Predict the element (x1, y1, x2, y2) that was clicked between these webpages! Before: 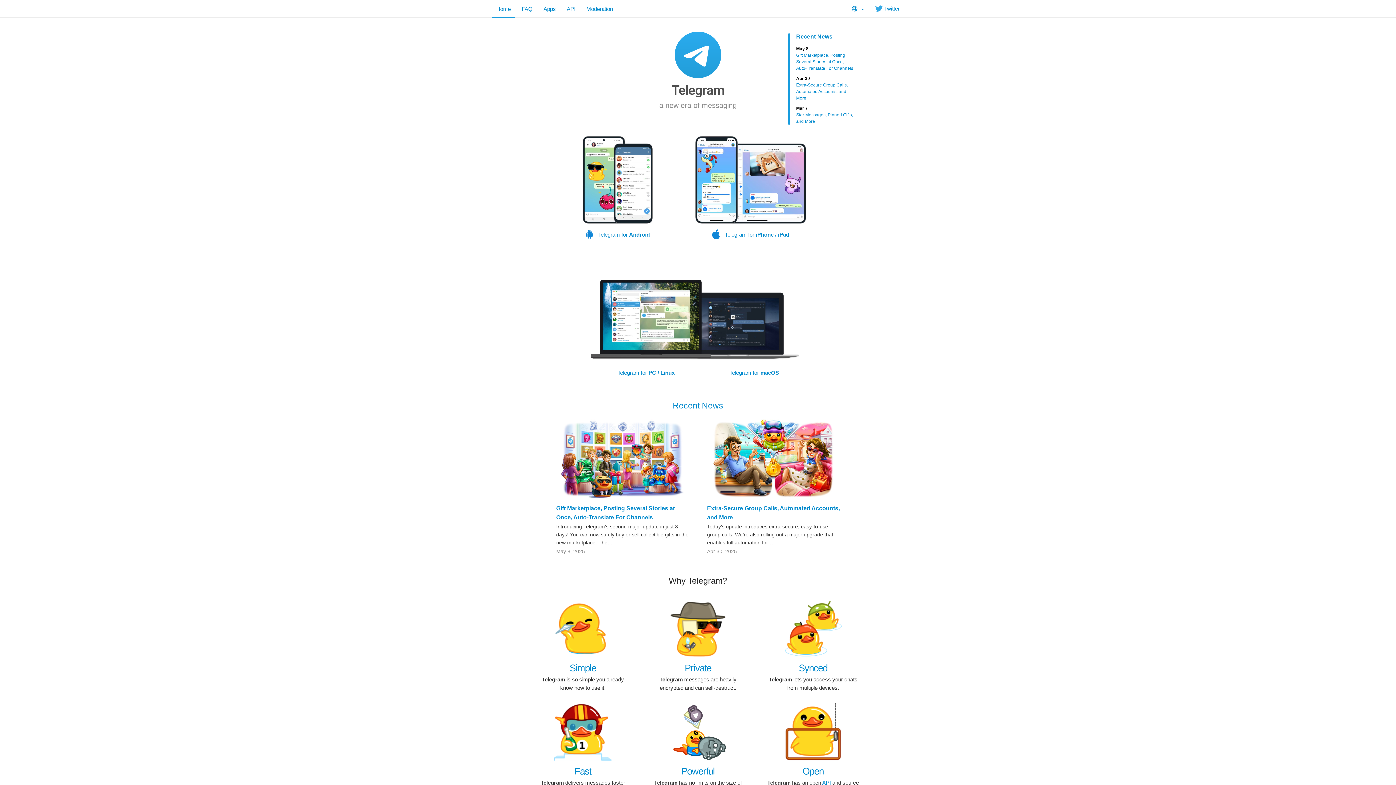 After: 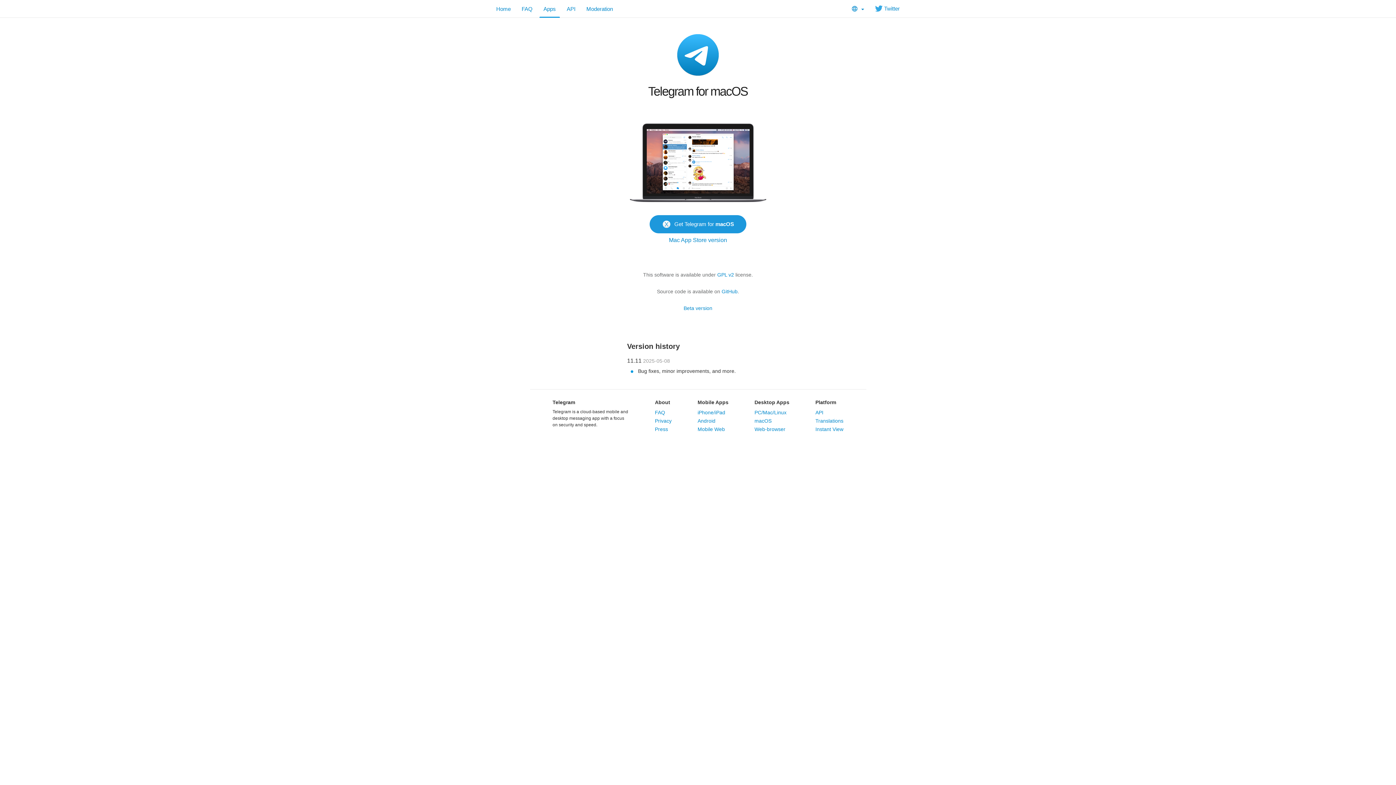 Action: label: Telegram for macOS bbox: (702, 271, 806, 383)